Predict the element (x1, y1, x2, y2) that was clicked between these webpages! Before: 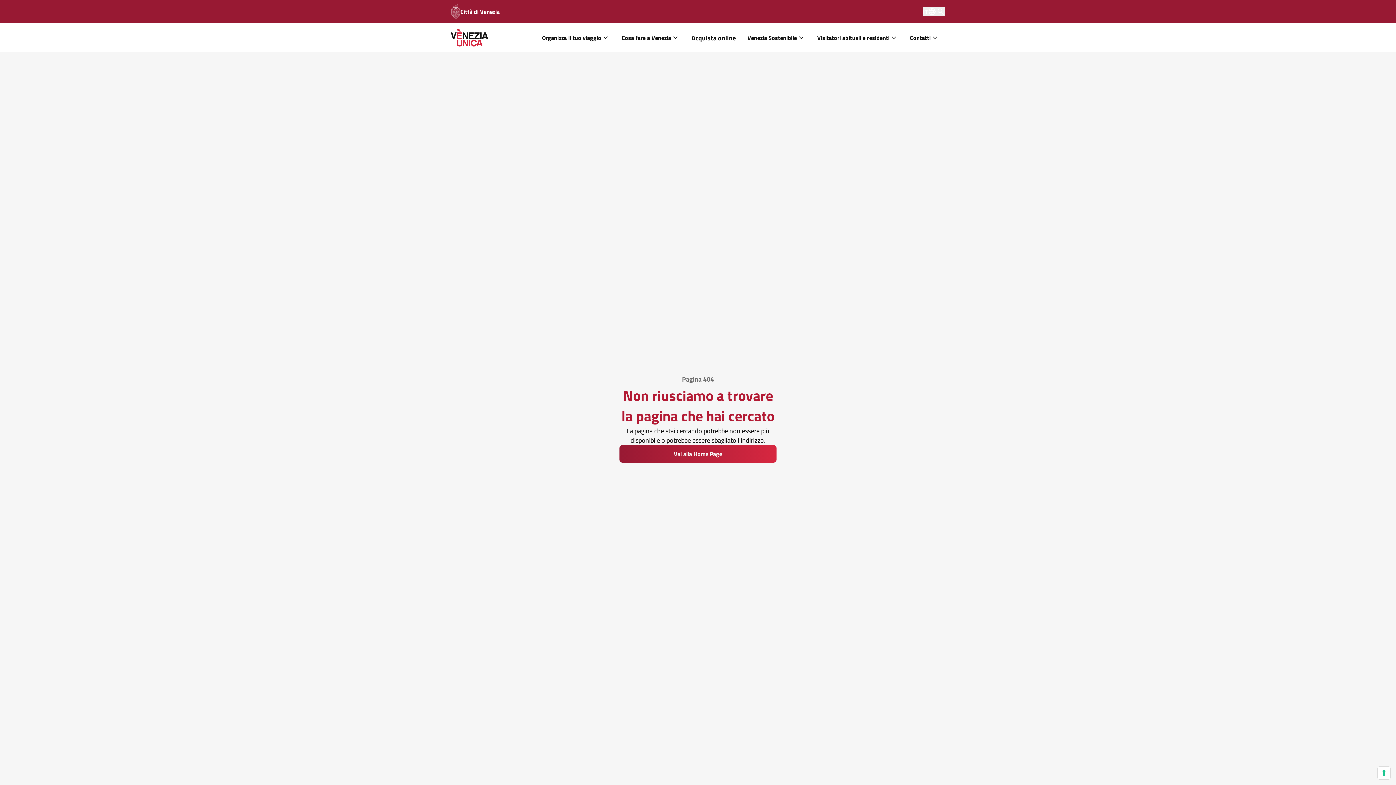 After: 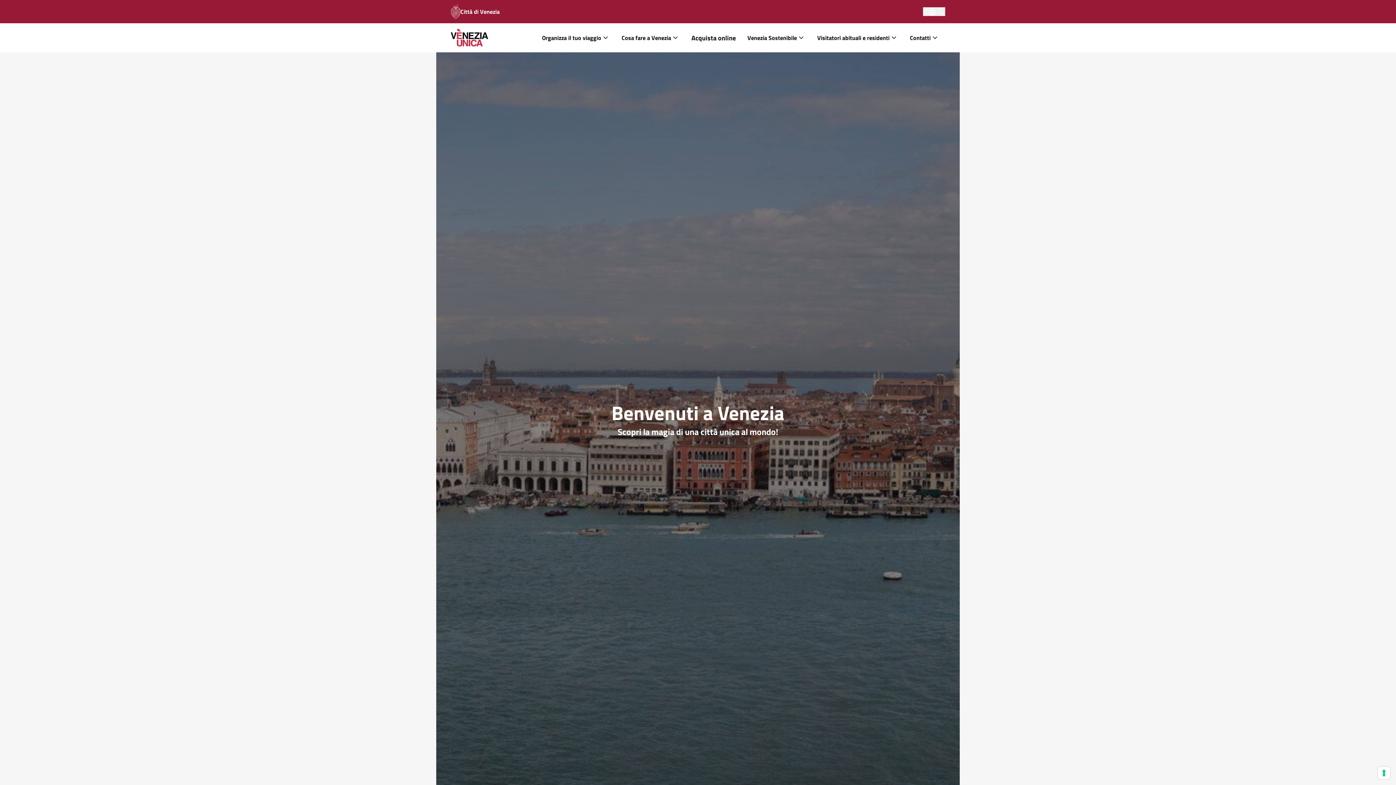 Action: label: Vai alla Home Page bbox: (619, 445, 776, 462)